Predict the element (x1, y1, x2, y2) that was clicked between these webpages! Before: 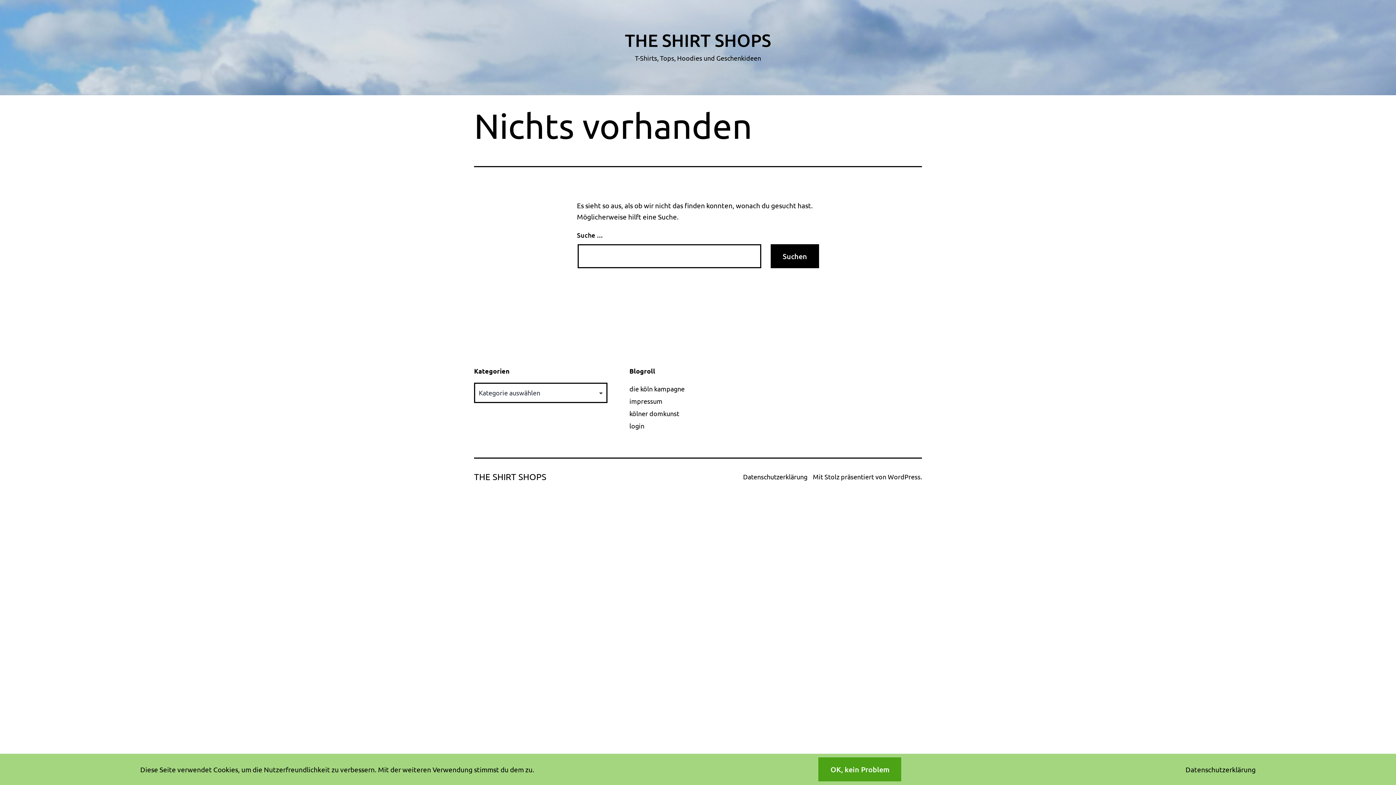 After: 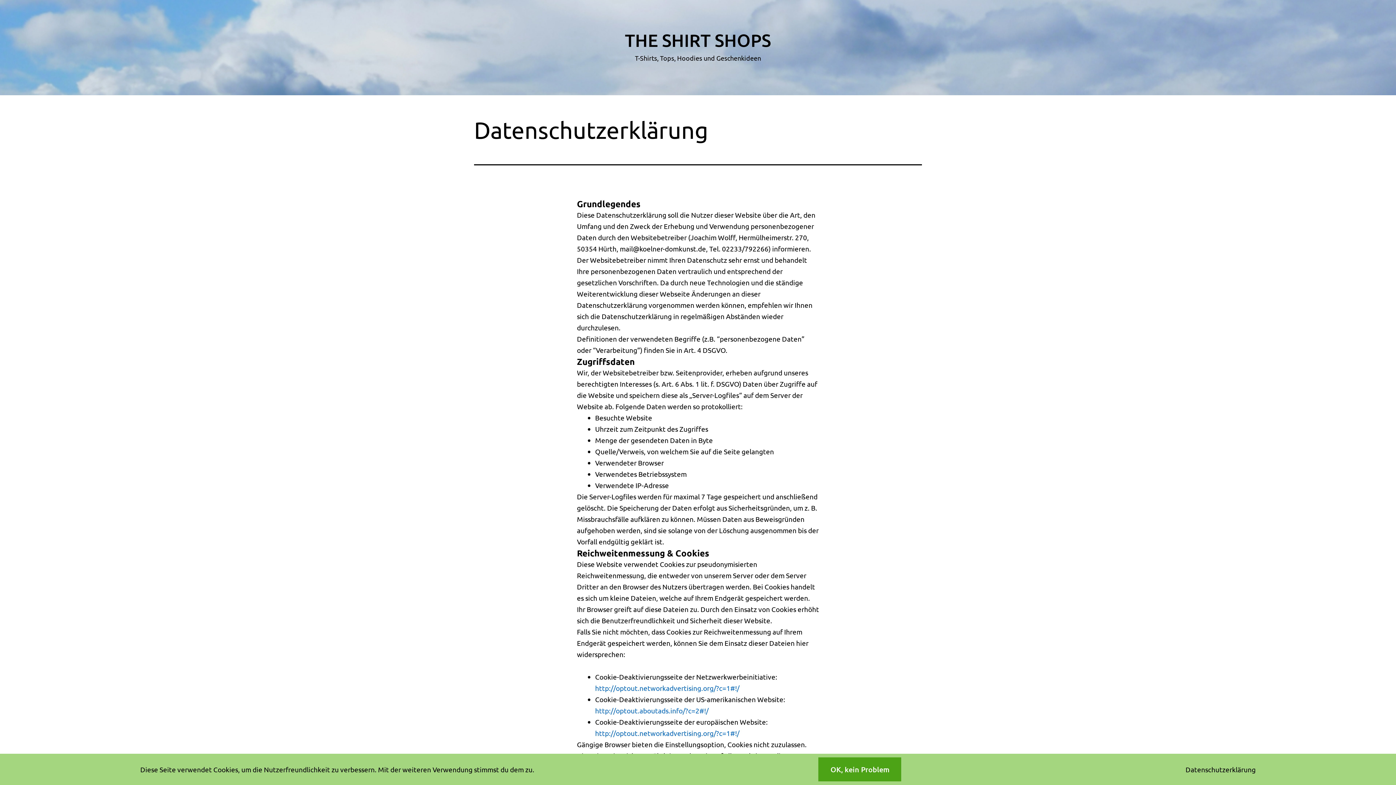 Action: label: Datenschutzerklärung bbox: (743, 472, 807, 480)